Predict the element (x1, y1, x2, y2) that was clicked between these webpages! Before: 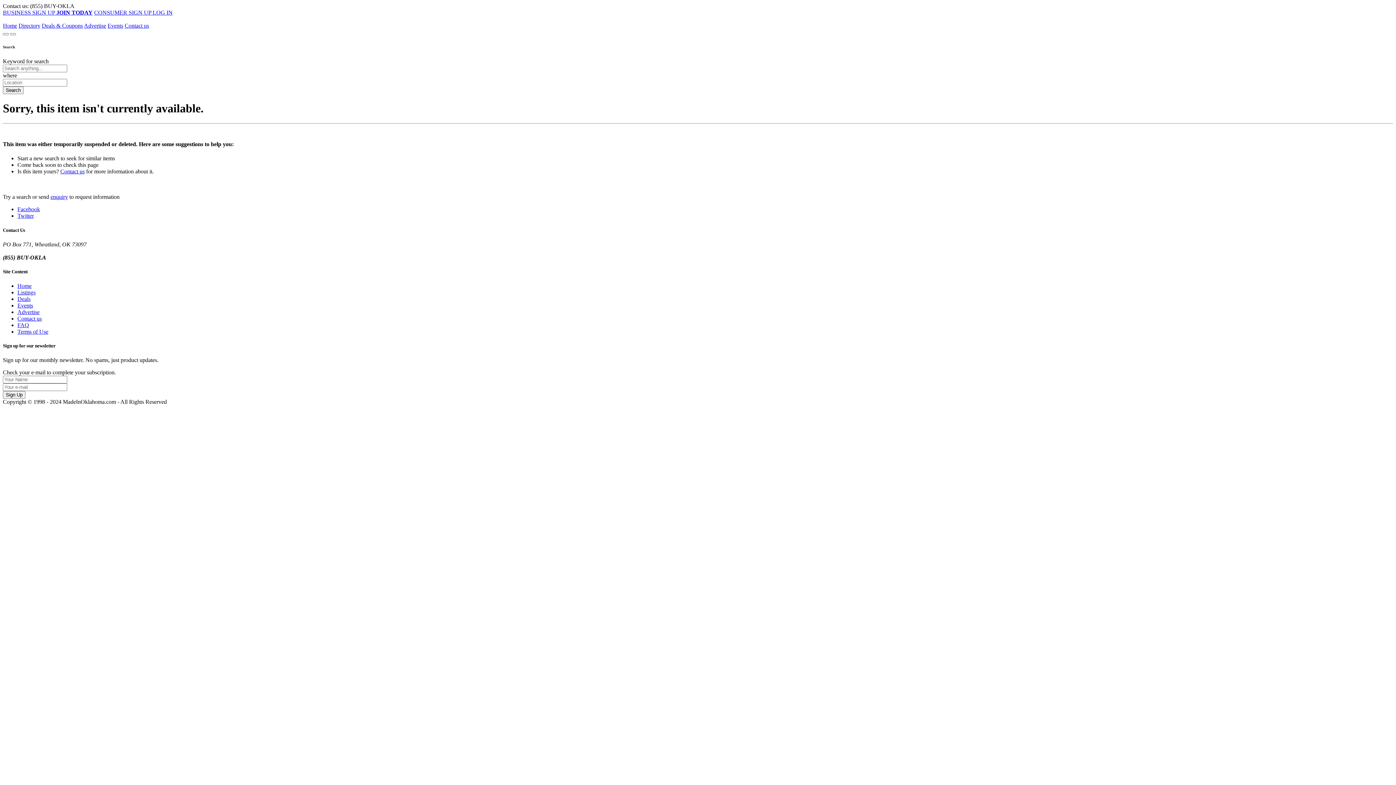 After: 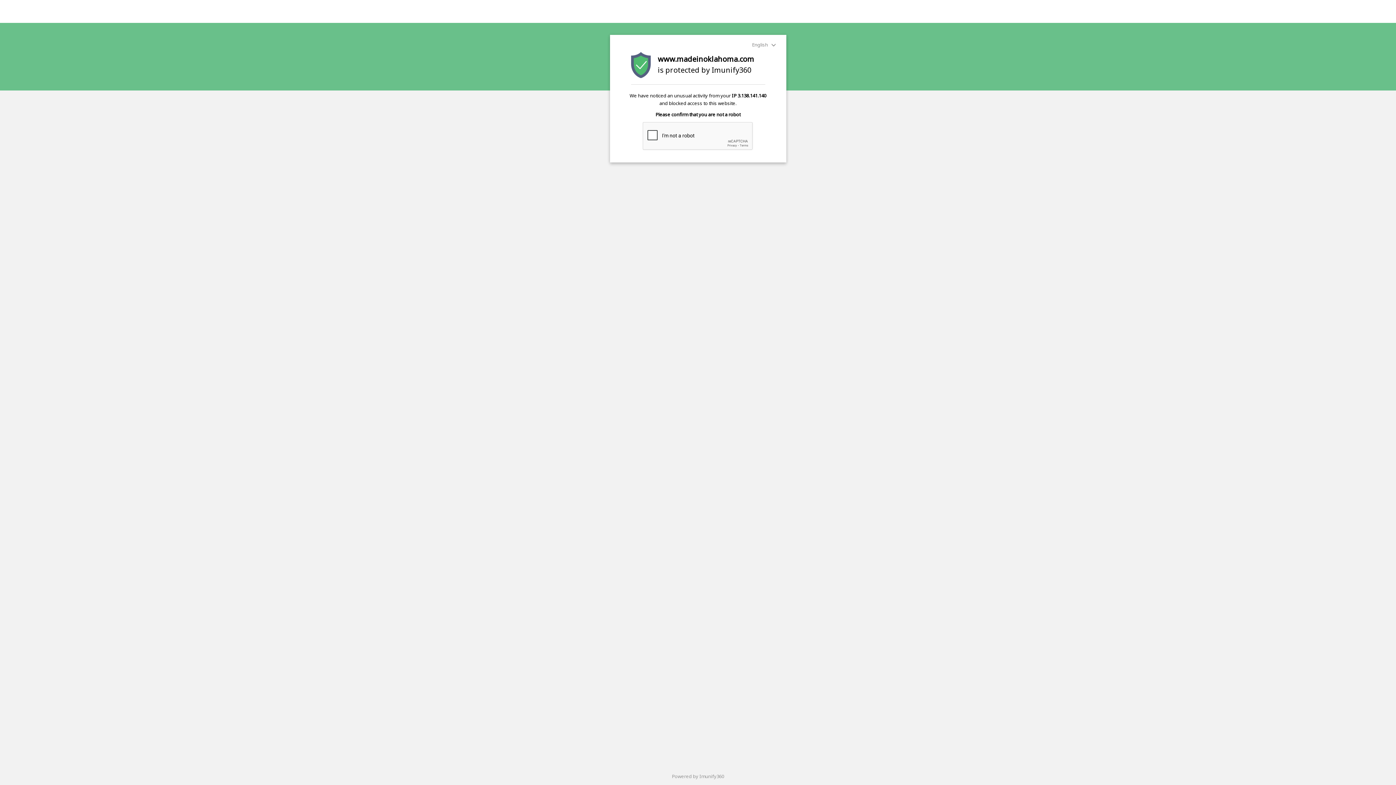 Action: bbox: (50, 193, 68, 200) label: enquiry